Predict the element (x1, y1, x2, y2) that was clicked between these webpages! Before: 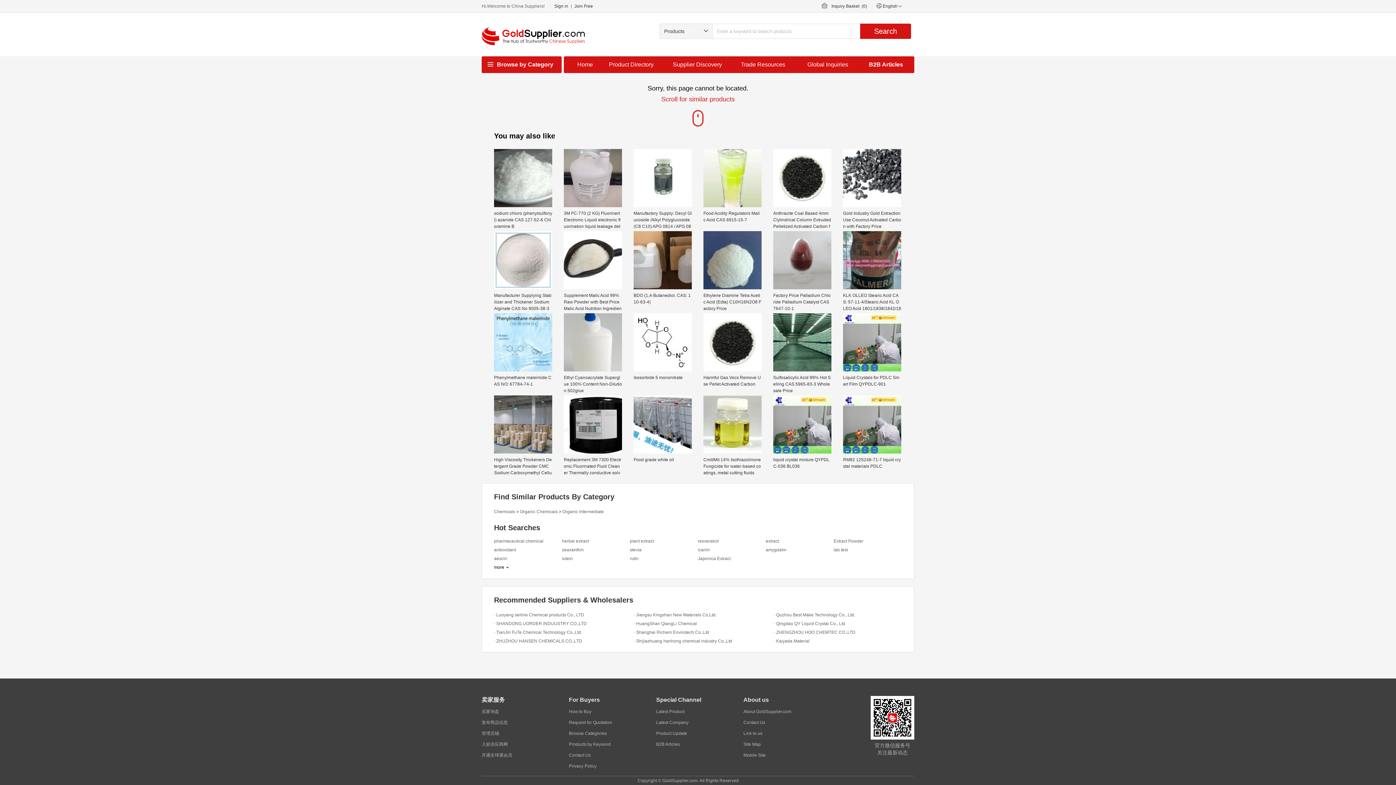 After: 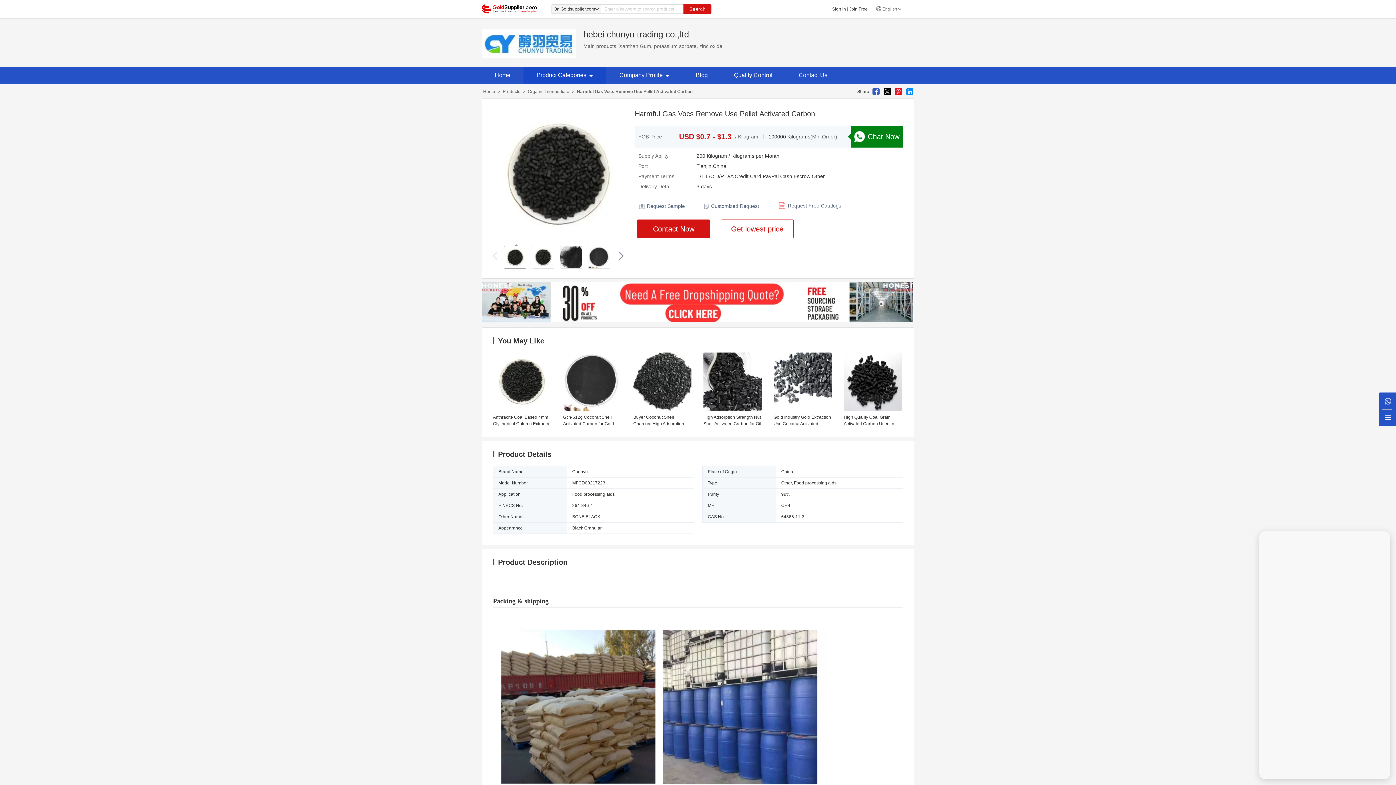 Action: bbox: (703, 313, 761, 395) label: Harmful Gas Vocs Remove Use Pellet Activated Carbon